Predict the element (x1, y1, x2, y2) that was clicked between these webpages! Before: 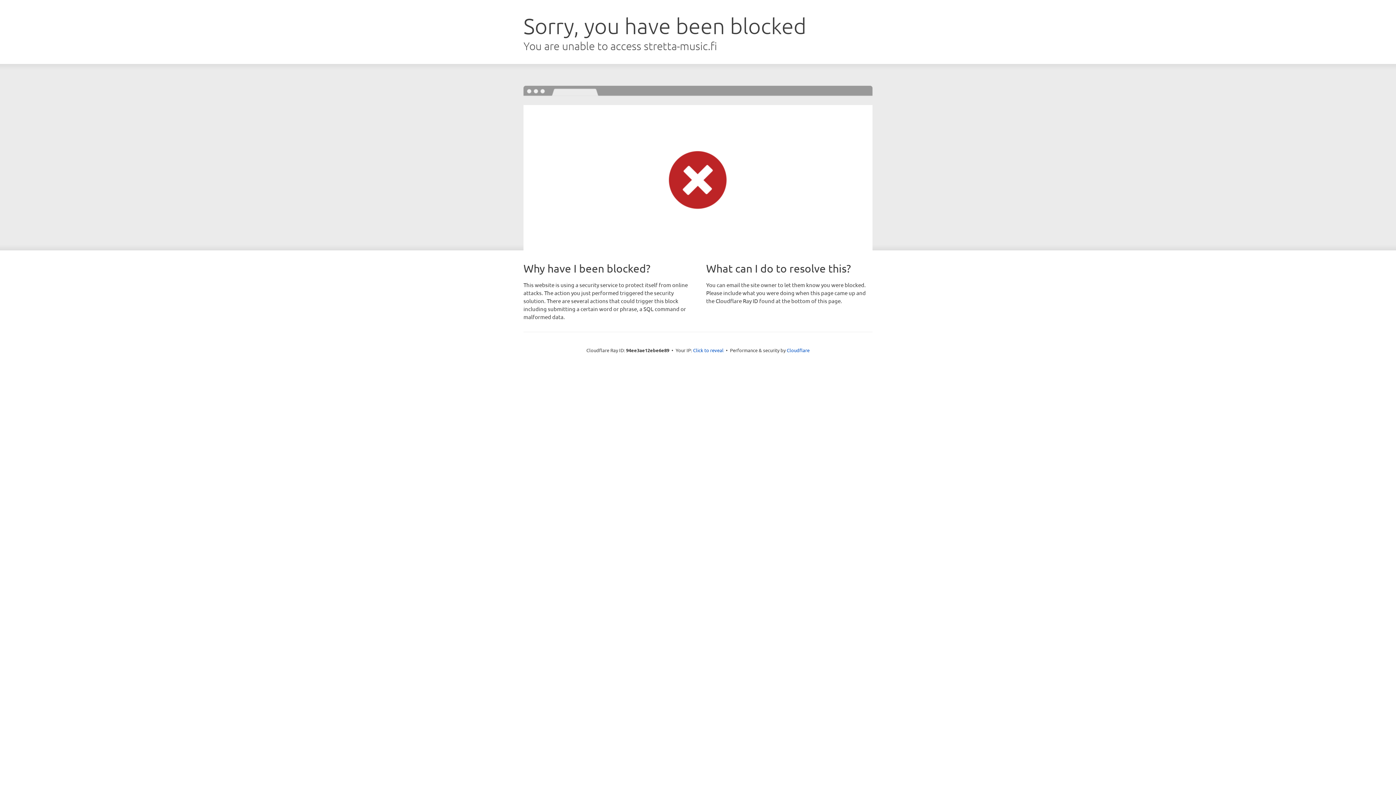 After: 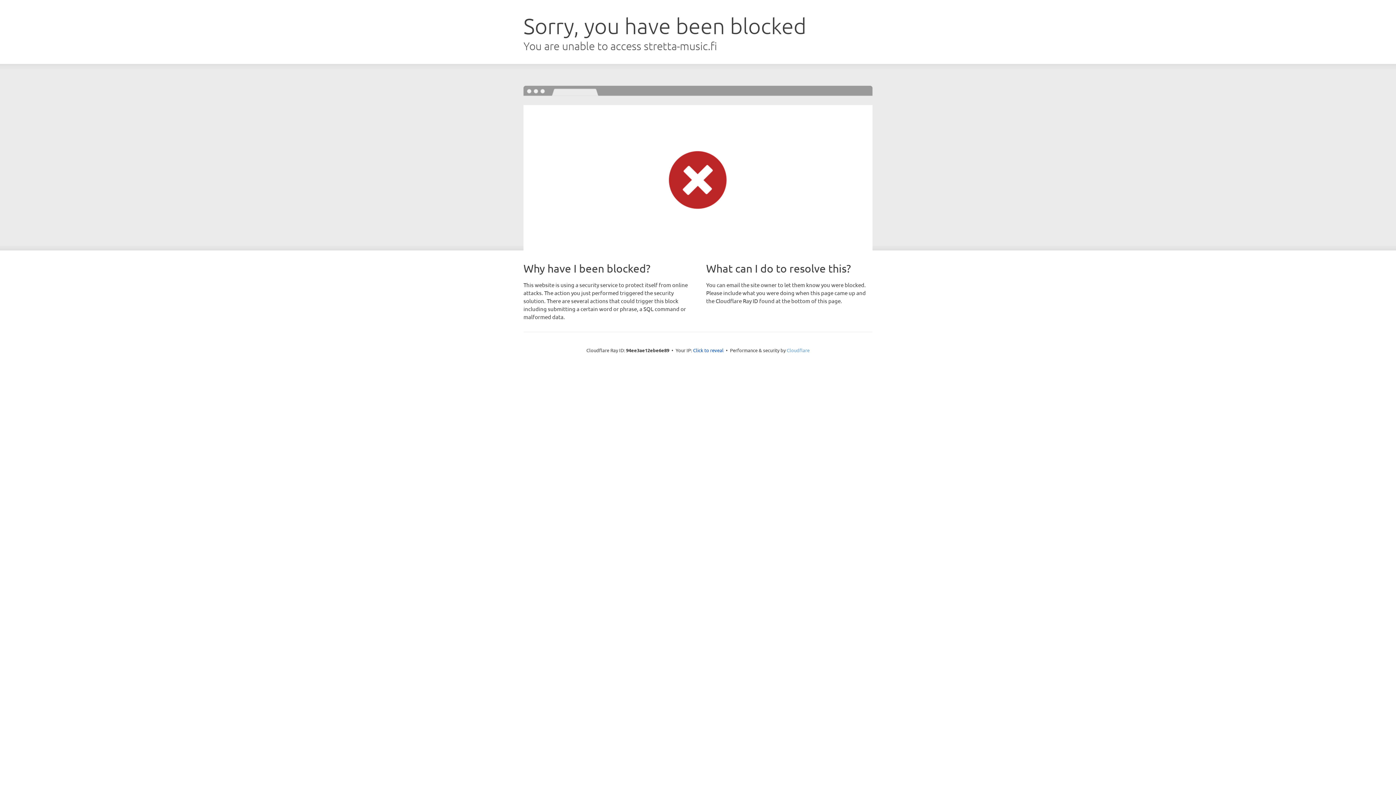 Action: bbox: (786, 347, 809, 353) label: Cloudflare